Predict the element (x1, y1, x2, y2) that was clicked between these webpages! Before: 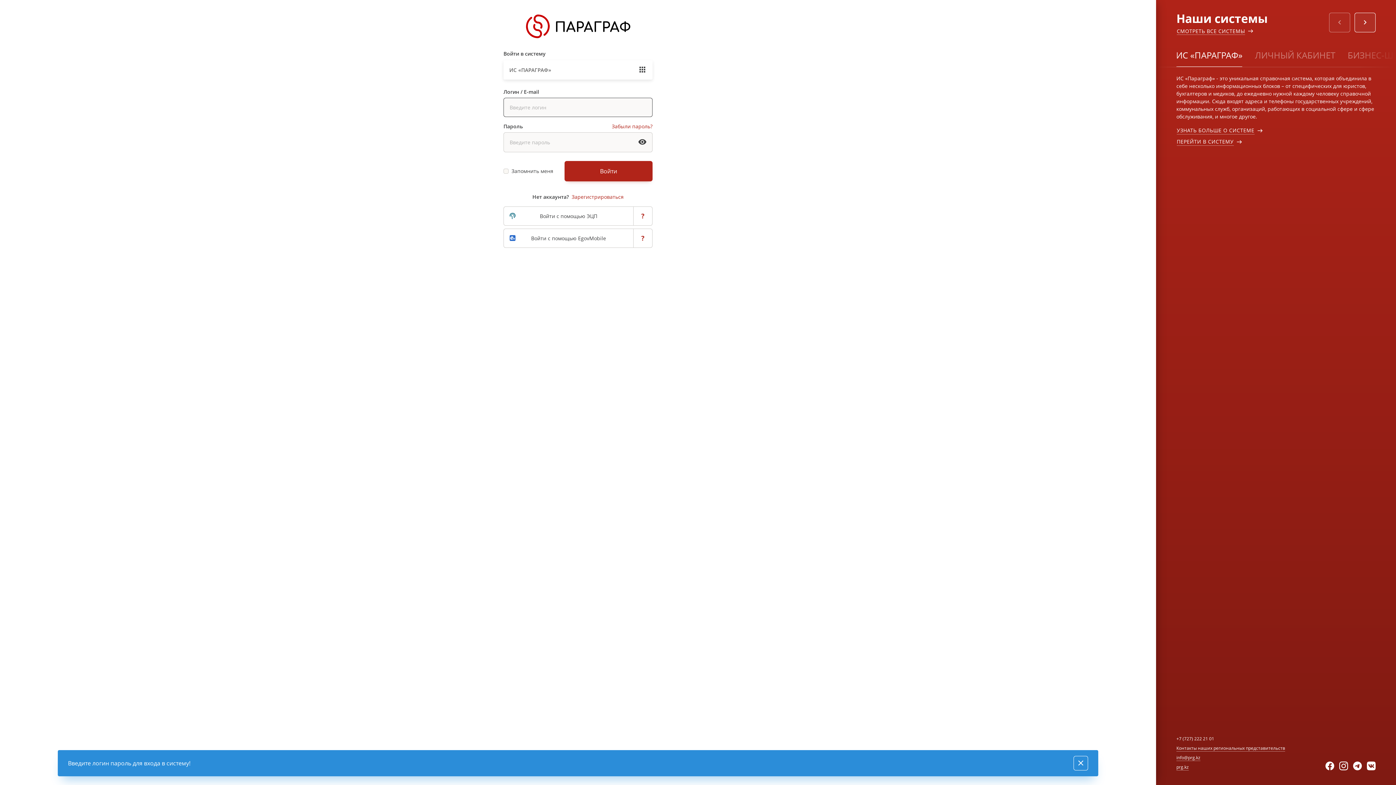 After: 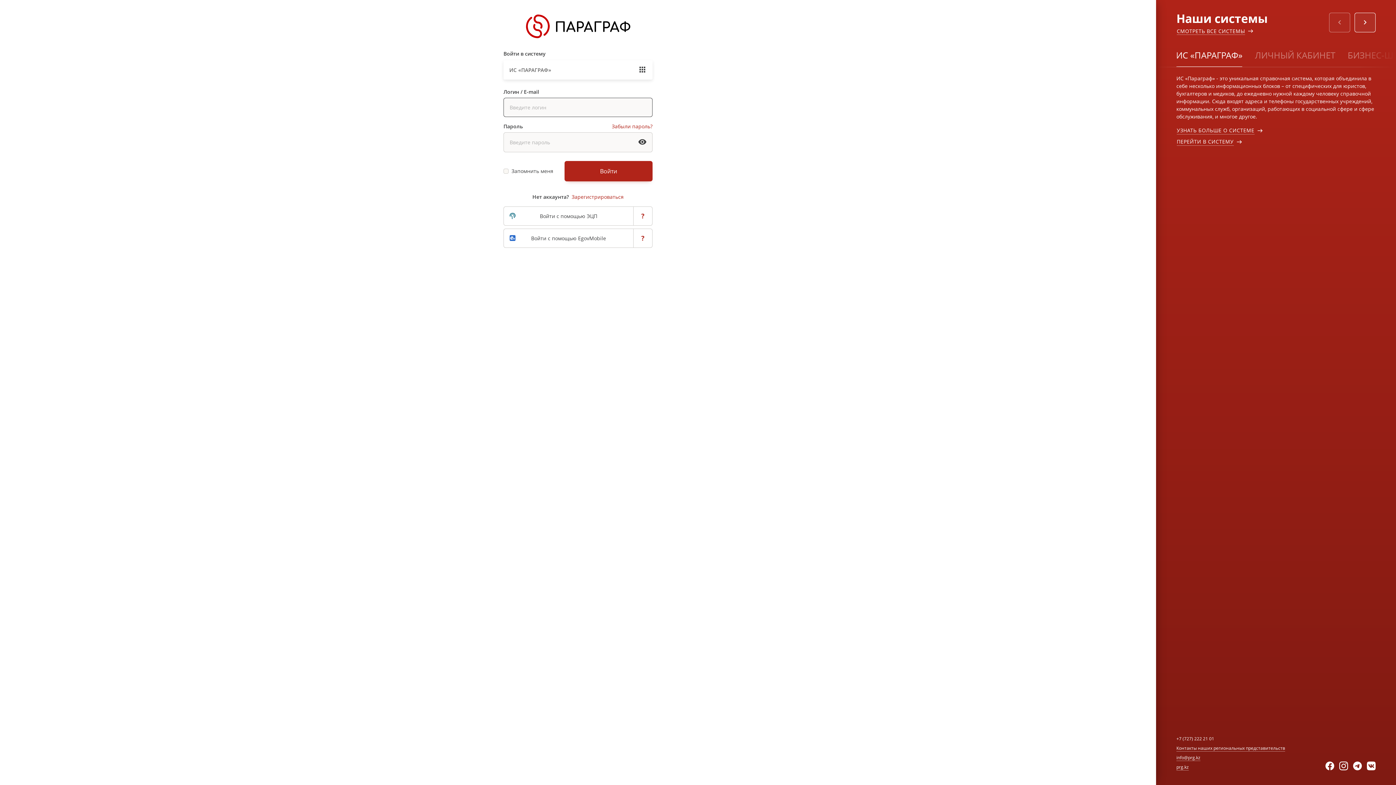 Action: bbox: (526, 14, 630, 21)